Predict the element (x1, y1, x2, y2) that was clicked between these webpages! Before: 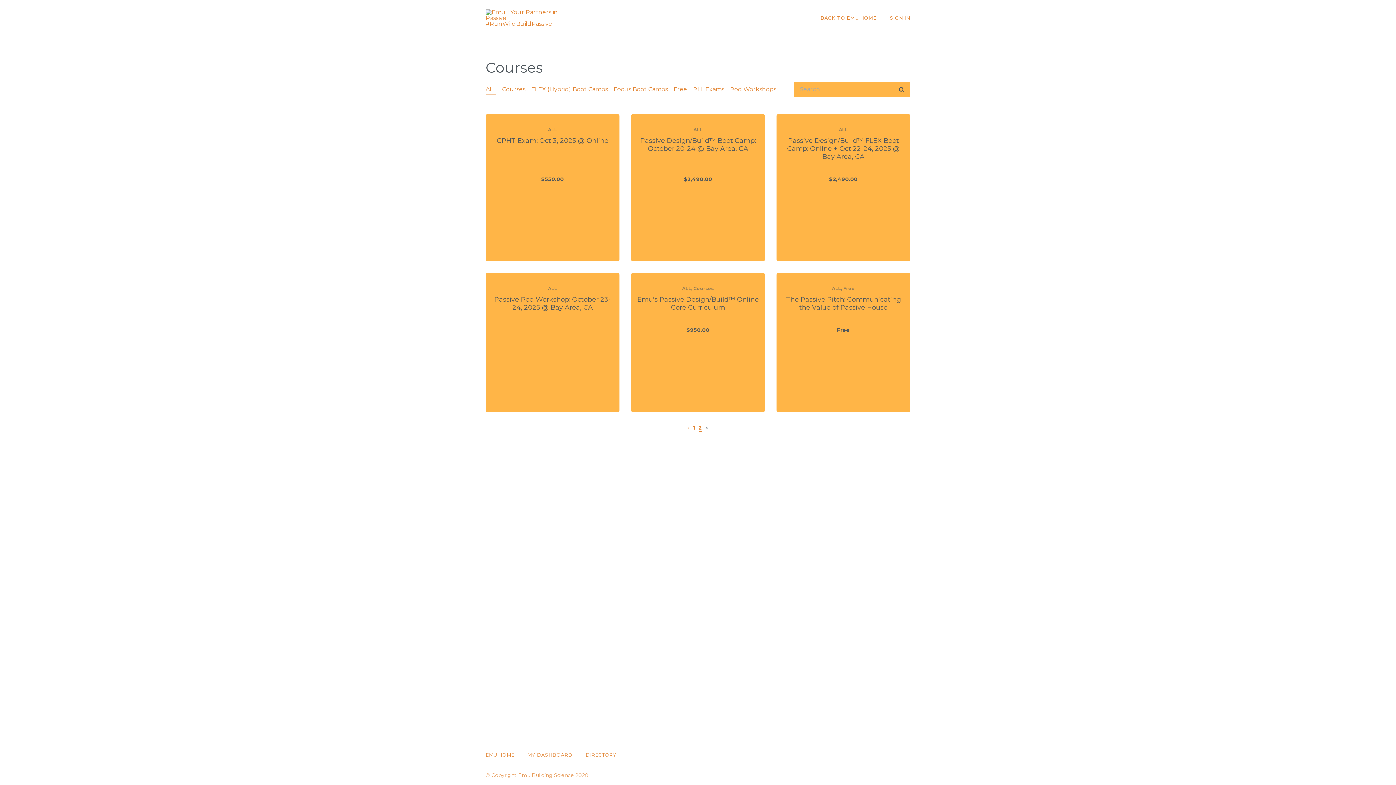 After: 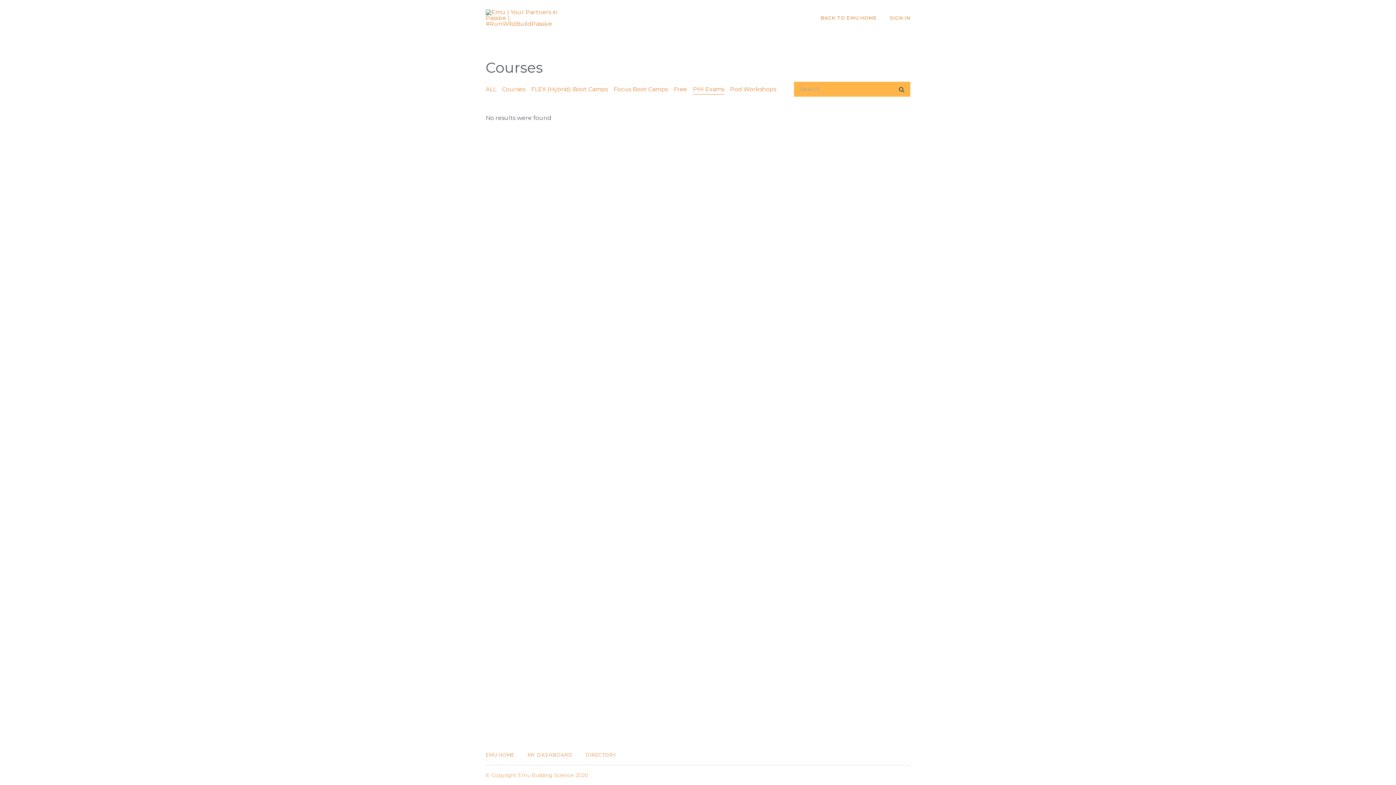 Action: bbox: (693, 85, 724, 92) label: PHI Exams